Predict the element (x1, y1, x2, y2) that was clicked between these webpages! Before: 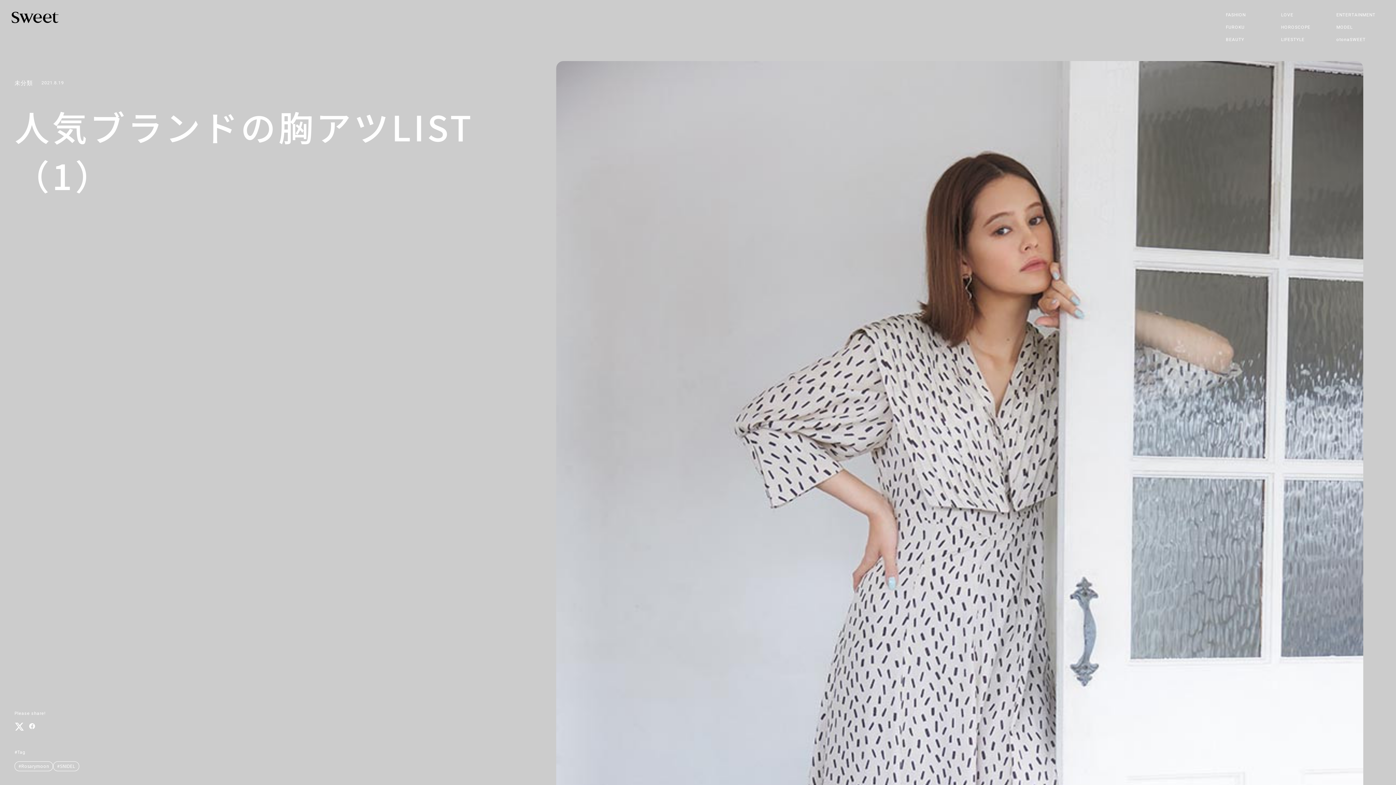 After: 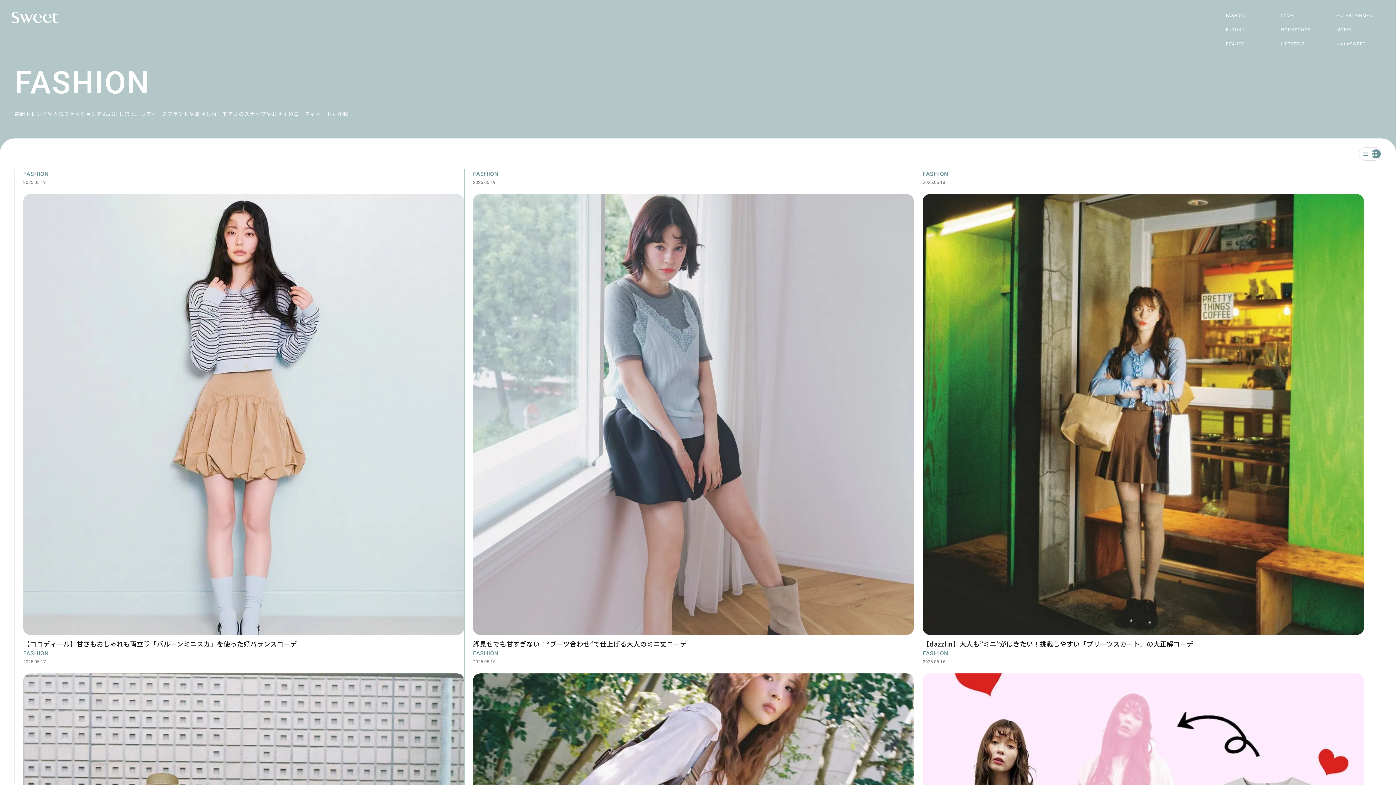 Action: label: FASHION bbox: (1226, 8, 1272, 21)